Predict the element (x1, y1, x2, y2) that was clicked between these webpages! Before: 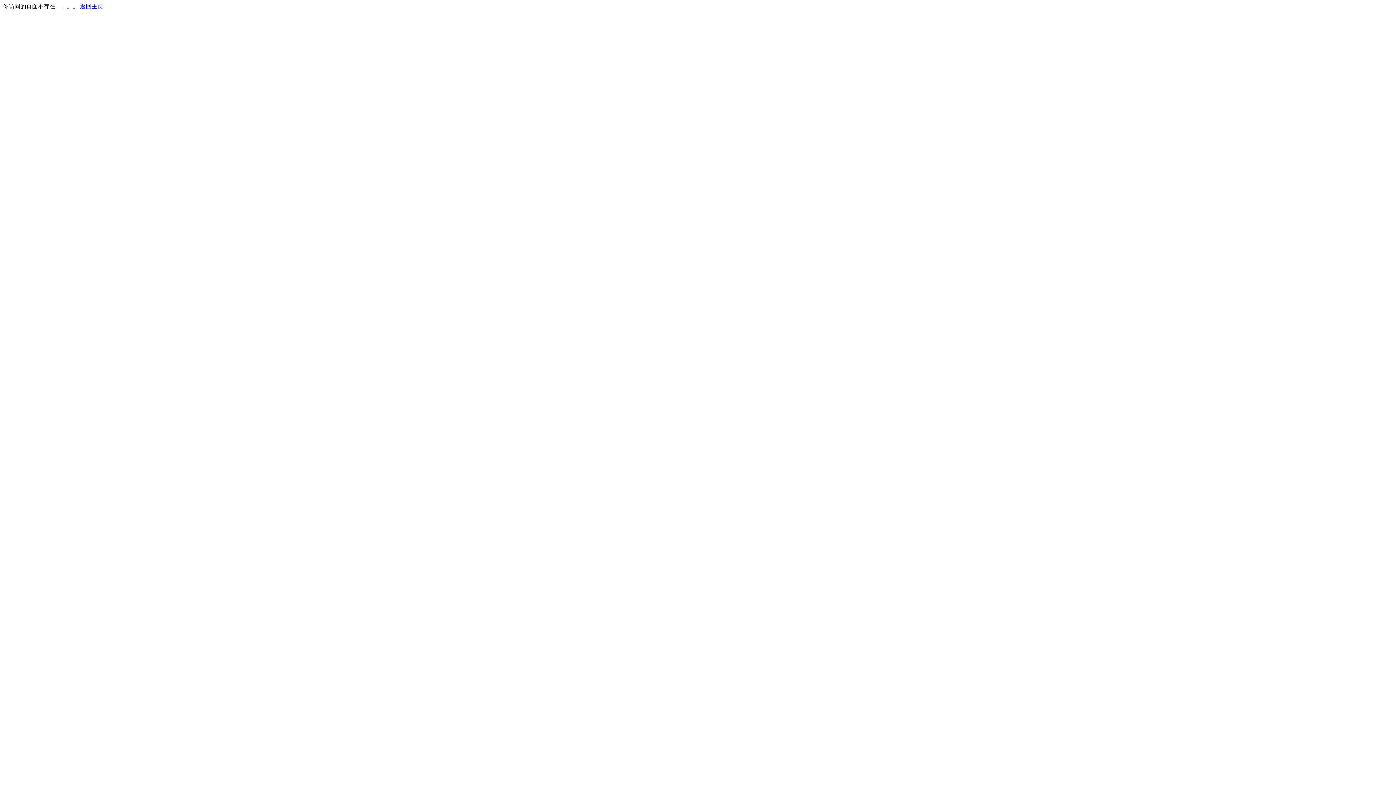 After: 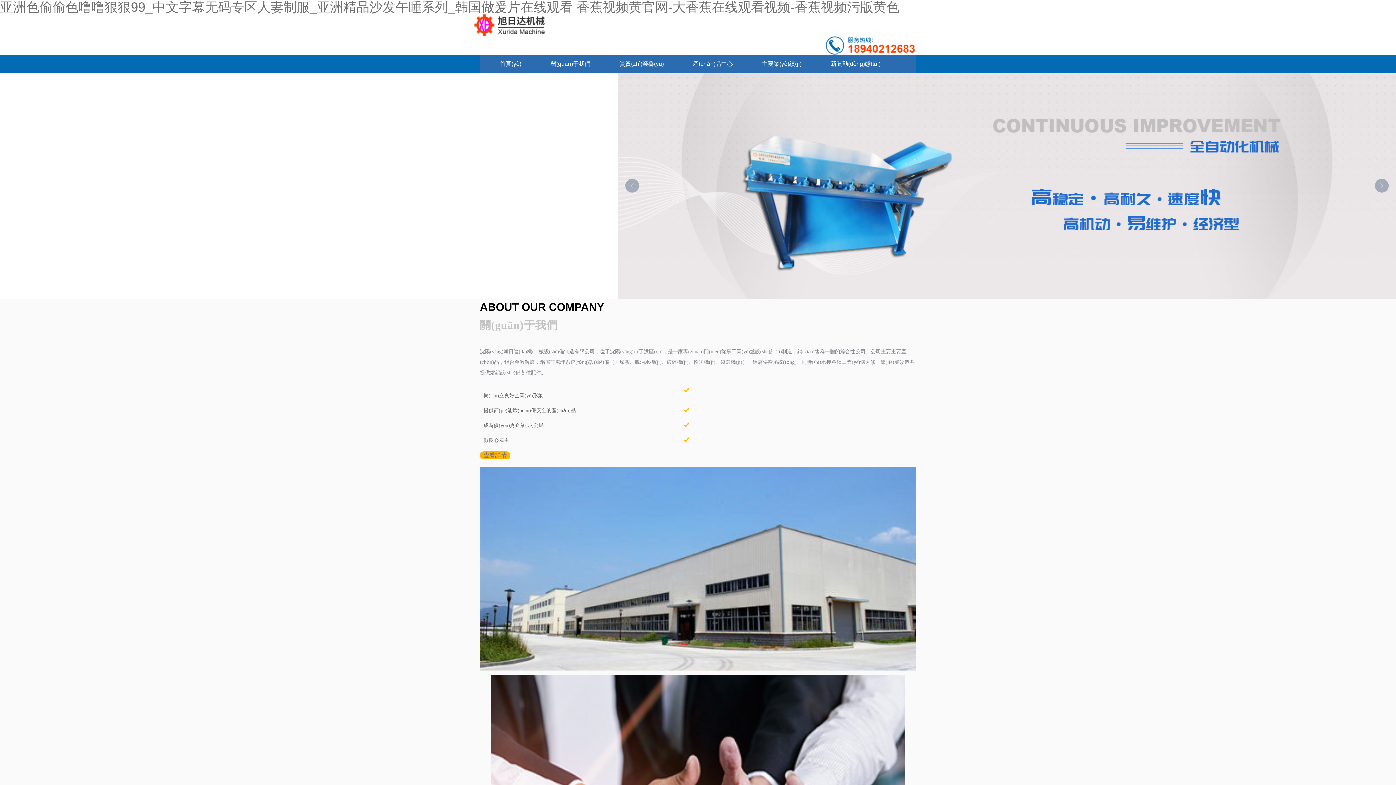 Action: bbox: (80, 3, 103, 9) label: 返回主页